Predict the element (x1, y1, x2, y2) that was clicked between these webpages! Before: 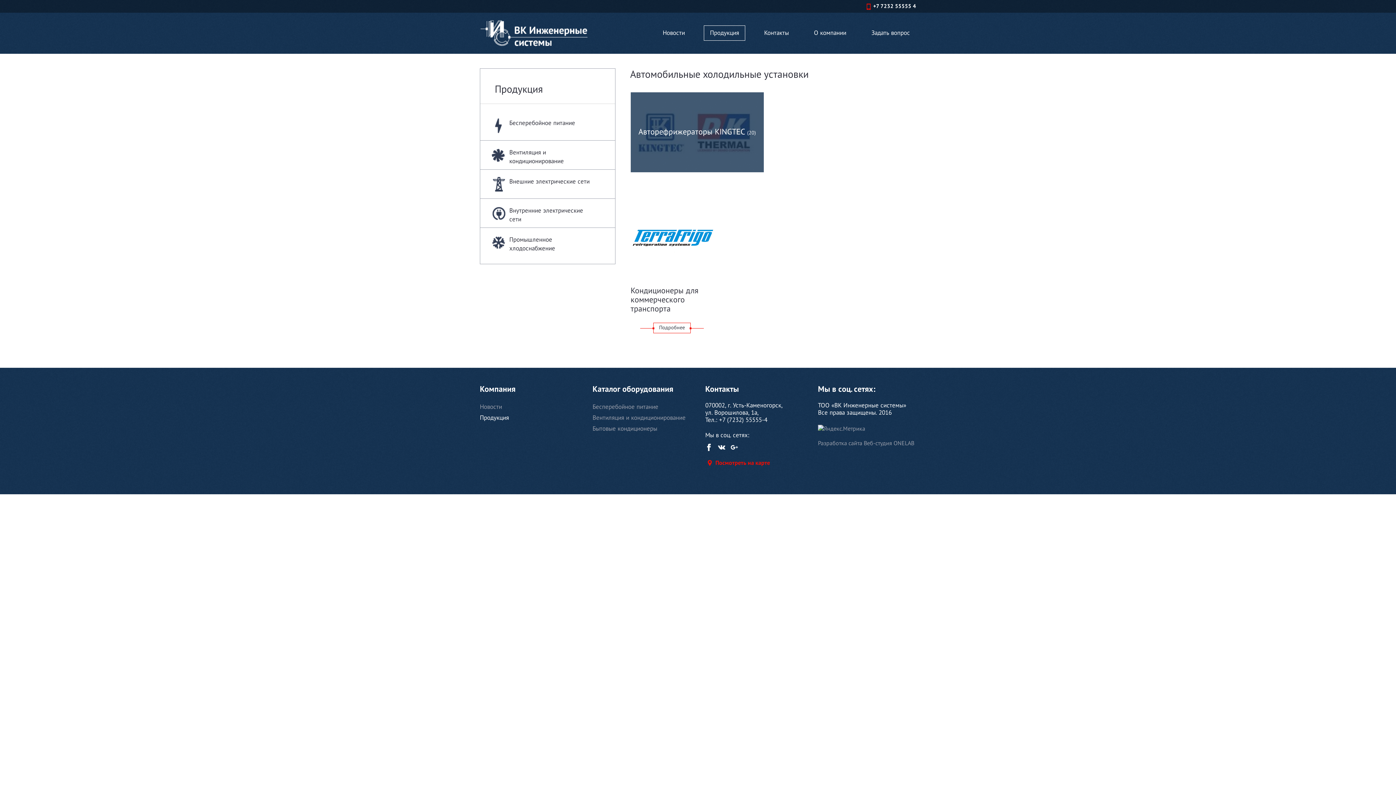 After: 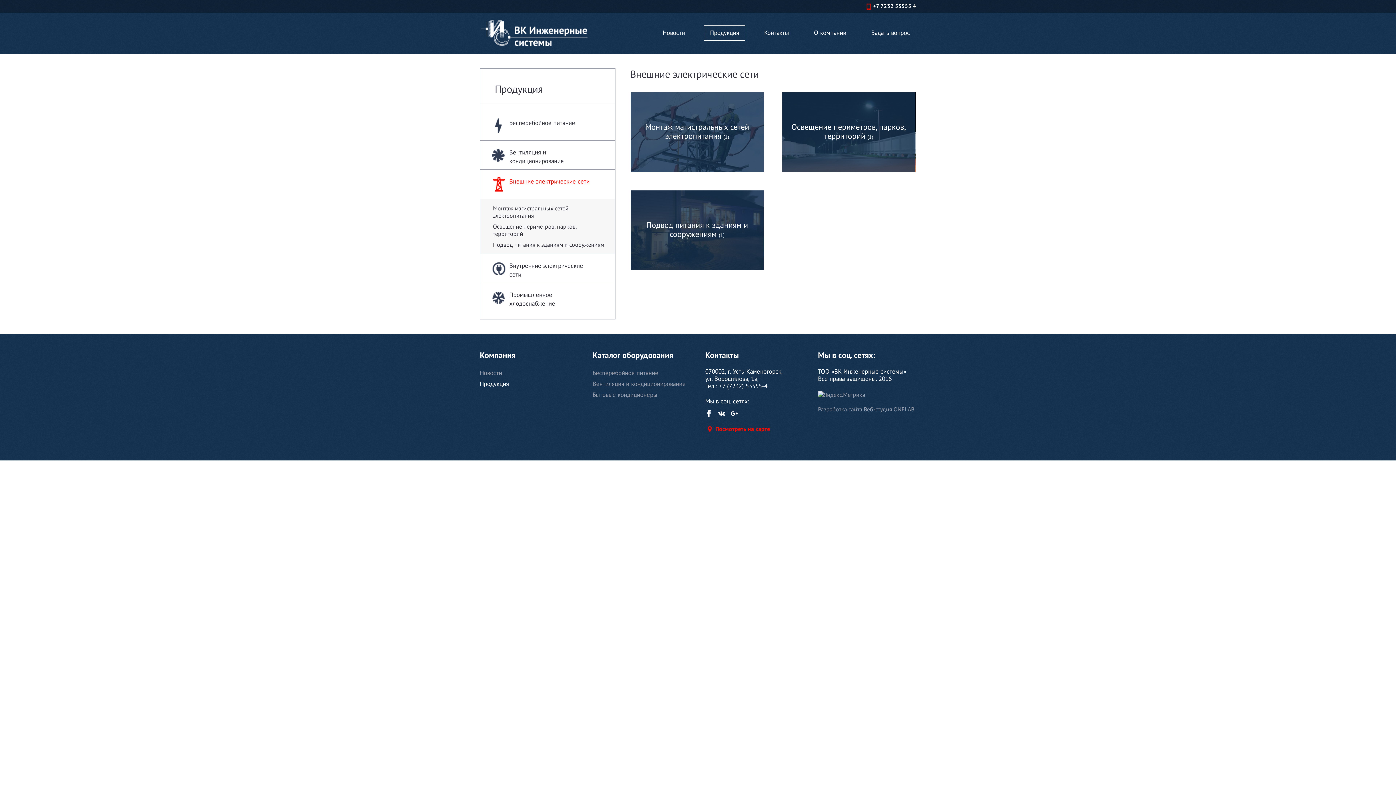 Action: bbox: (509, 177, 615, 197) label: Внешние электрические сети